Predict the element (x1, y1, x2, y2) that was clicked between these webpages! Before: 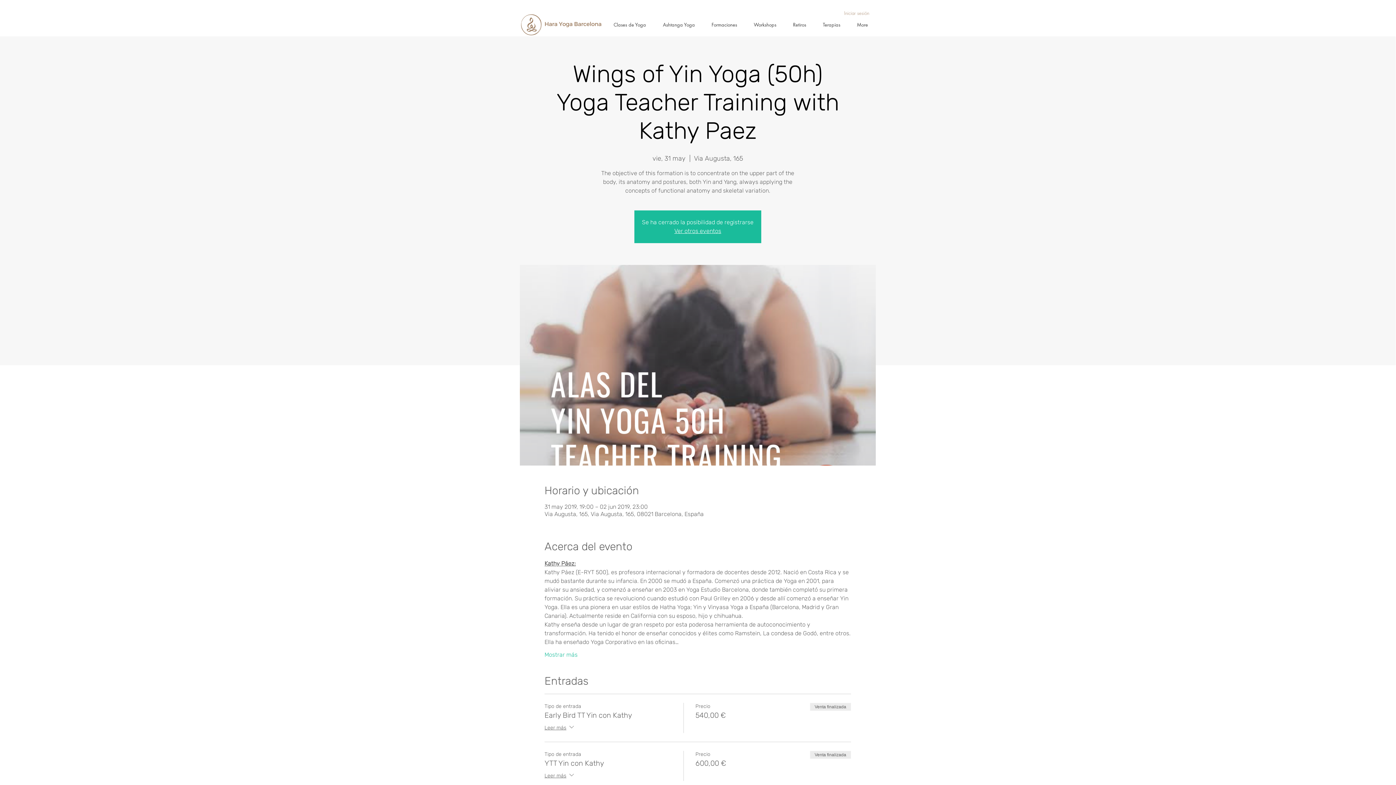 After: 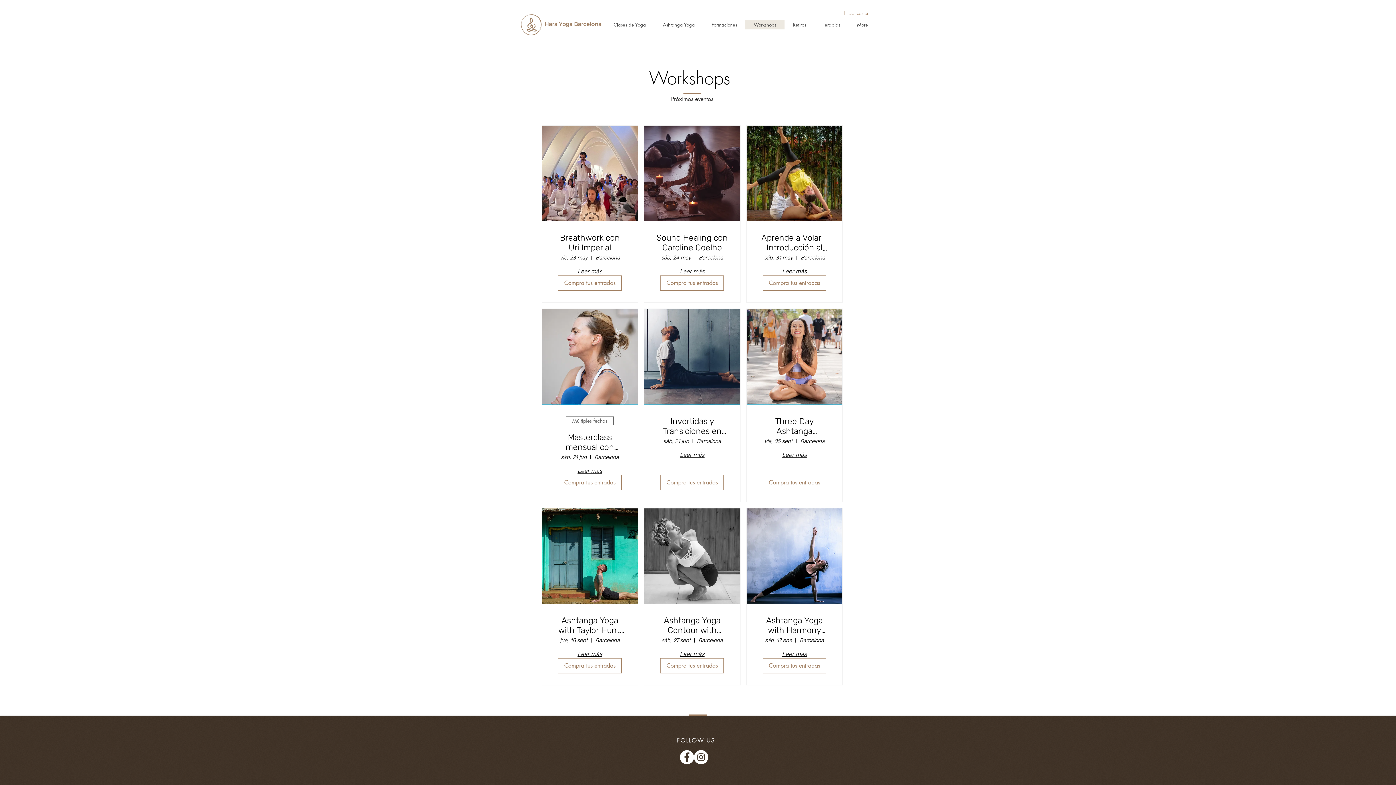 Action: bbox: (745, 20, 784, 29) label: Workshops